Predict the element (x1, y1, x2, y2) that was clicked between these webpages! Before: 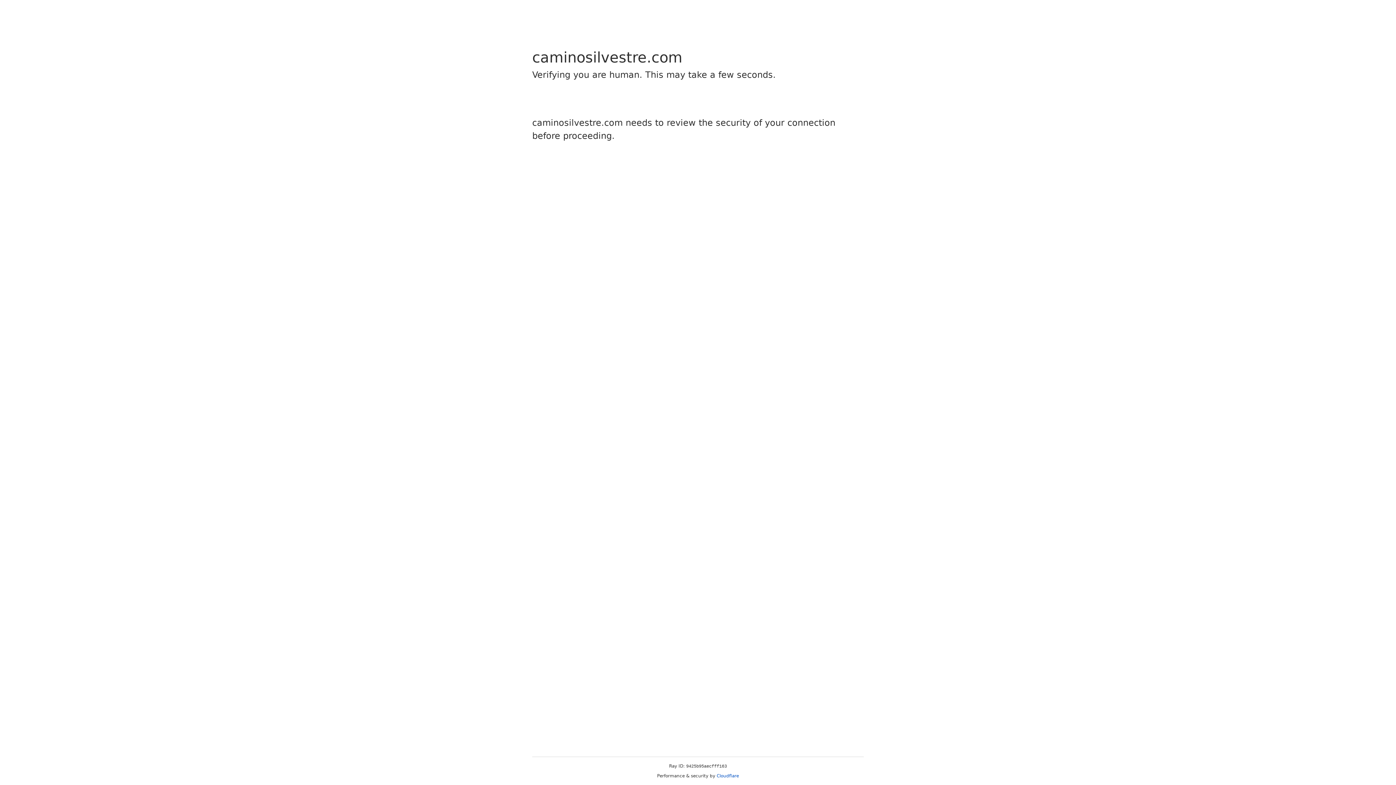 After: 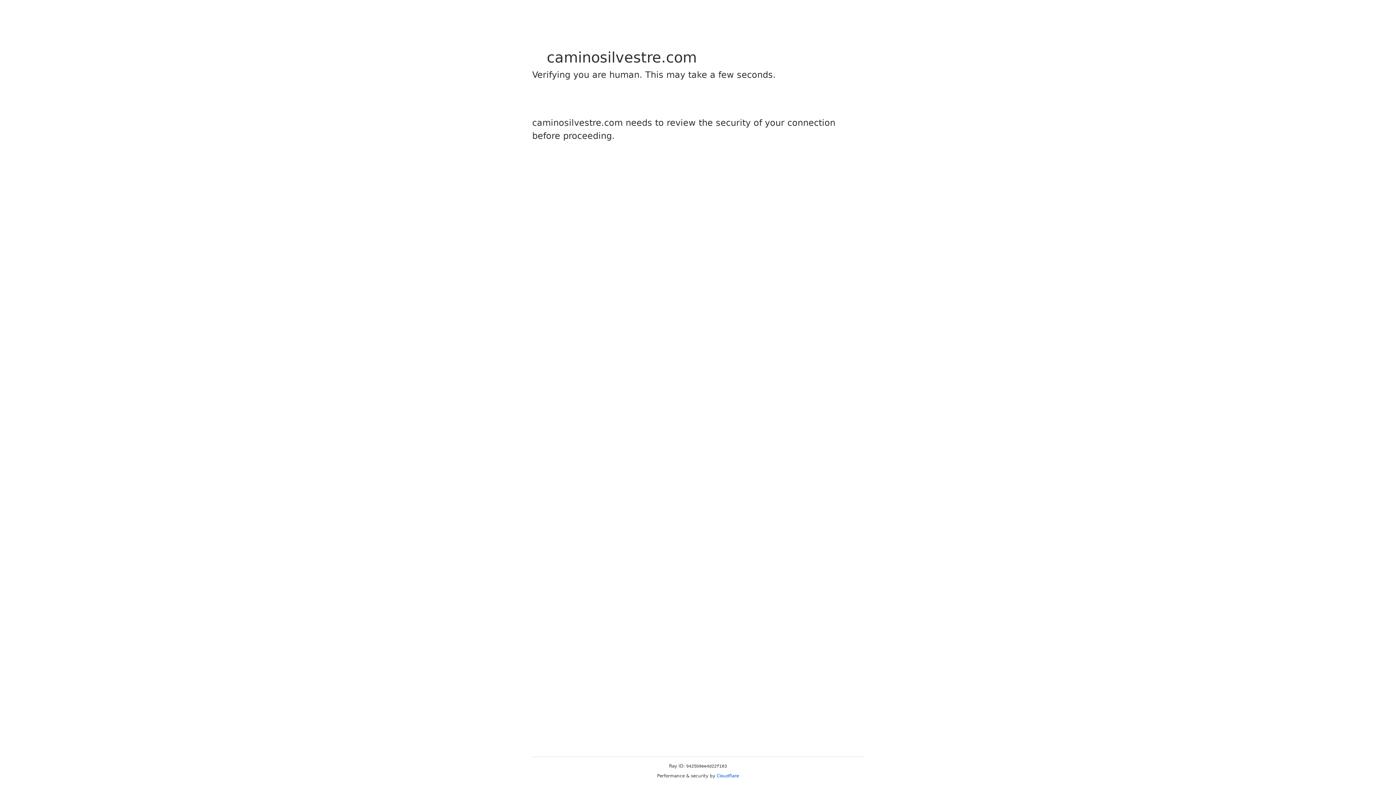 Action: label: Cloudflare bbox: (716, 773, 739, 778)